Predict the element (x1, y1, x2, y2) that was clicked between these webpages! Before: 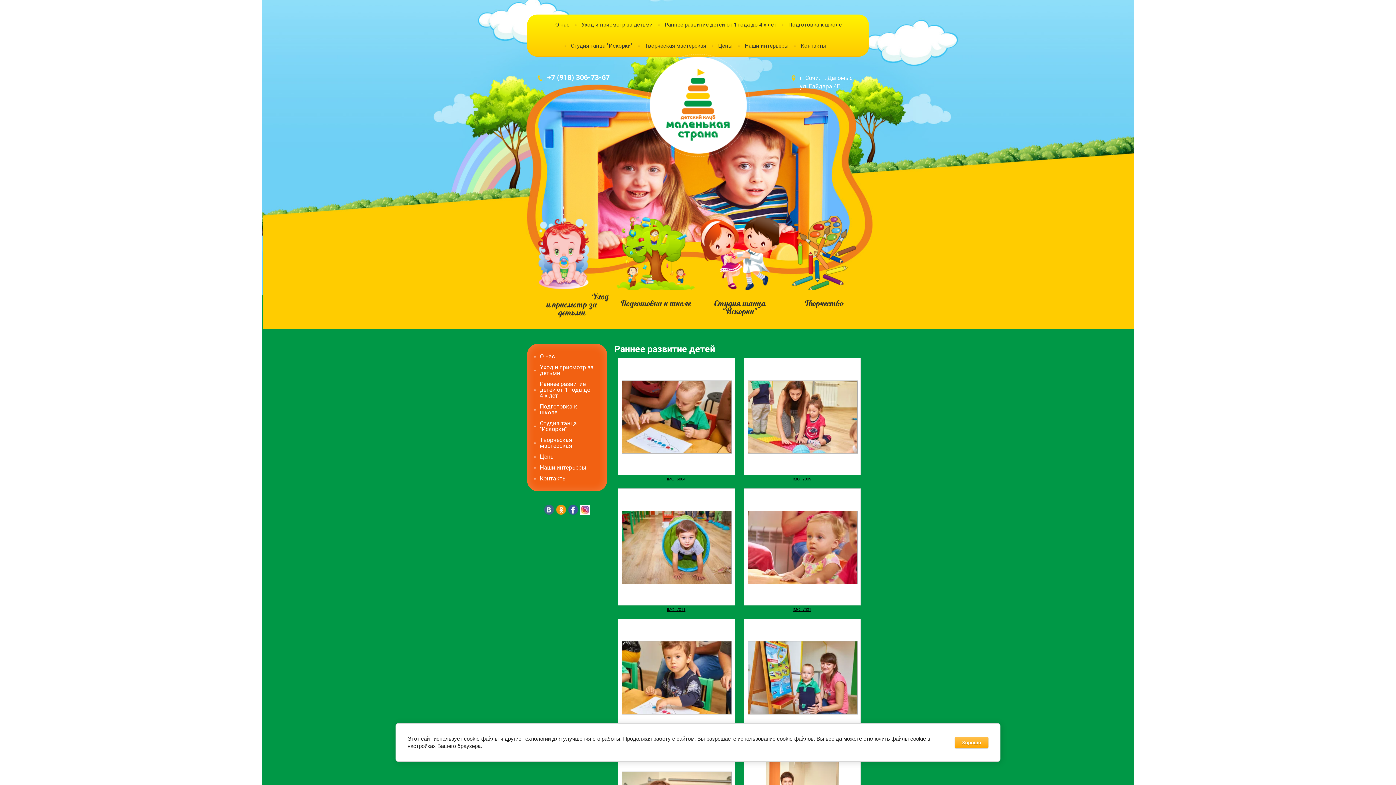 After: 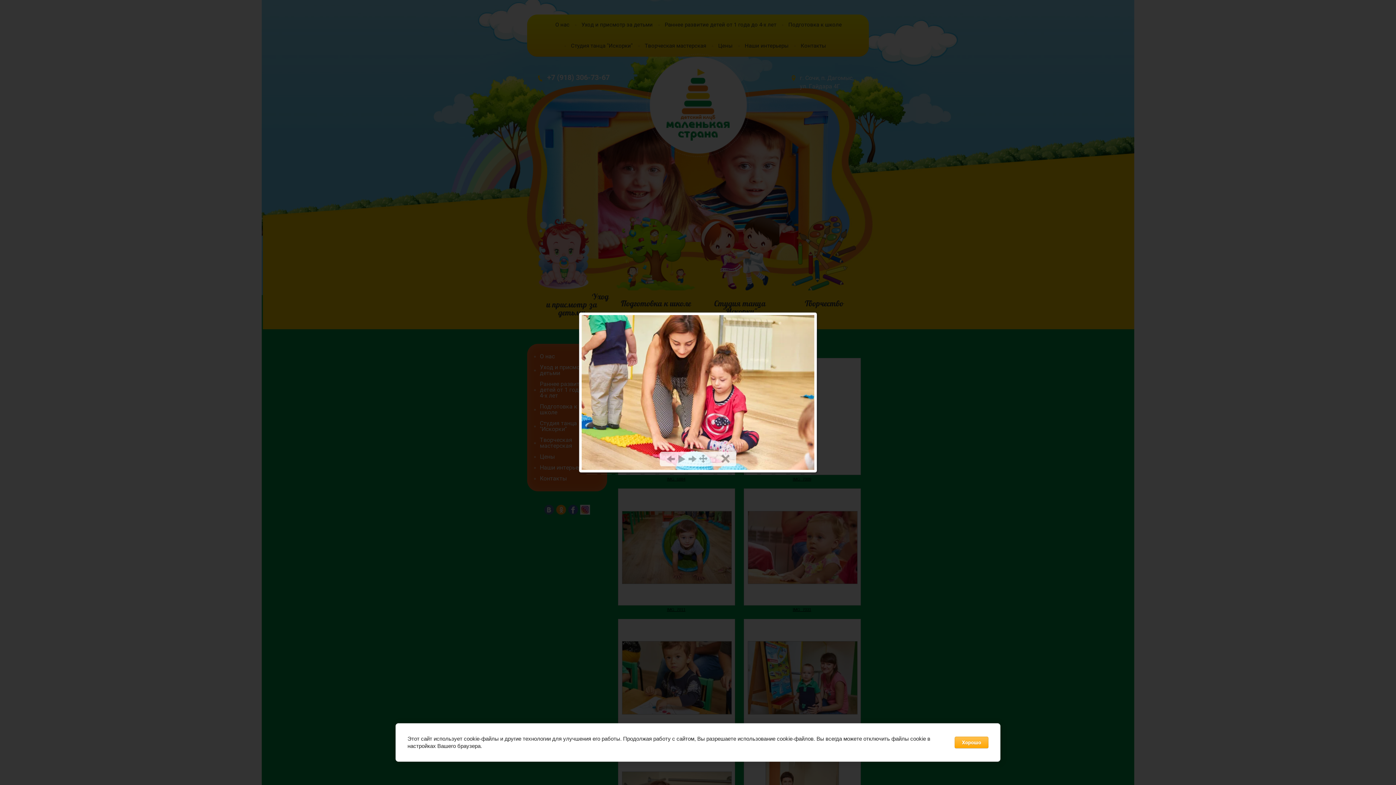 Action: bbox: (744, 358, 861, 475)